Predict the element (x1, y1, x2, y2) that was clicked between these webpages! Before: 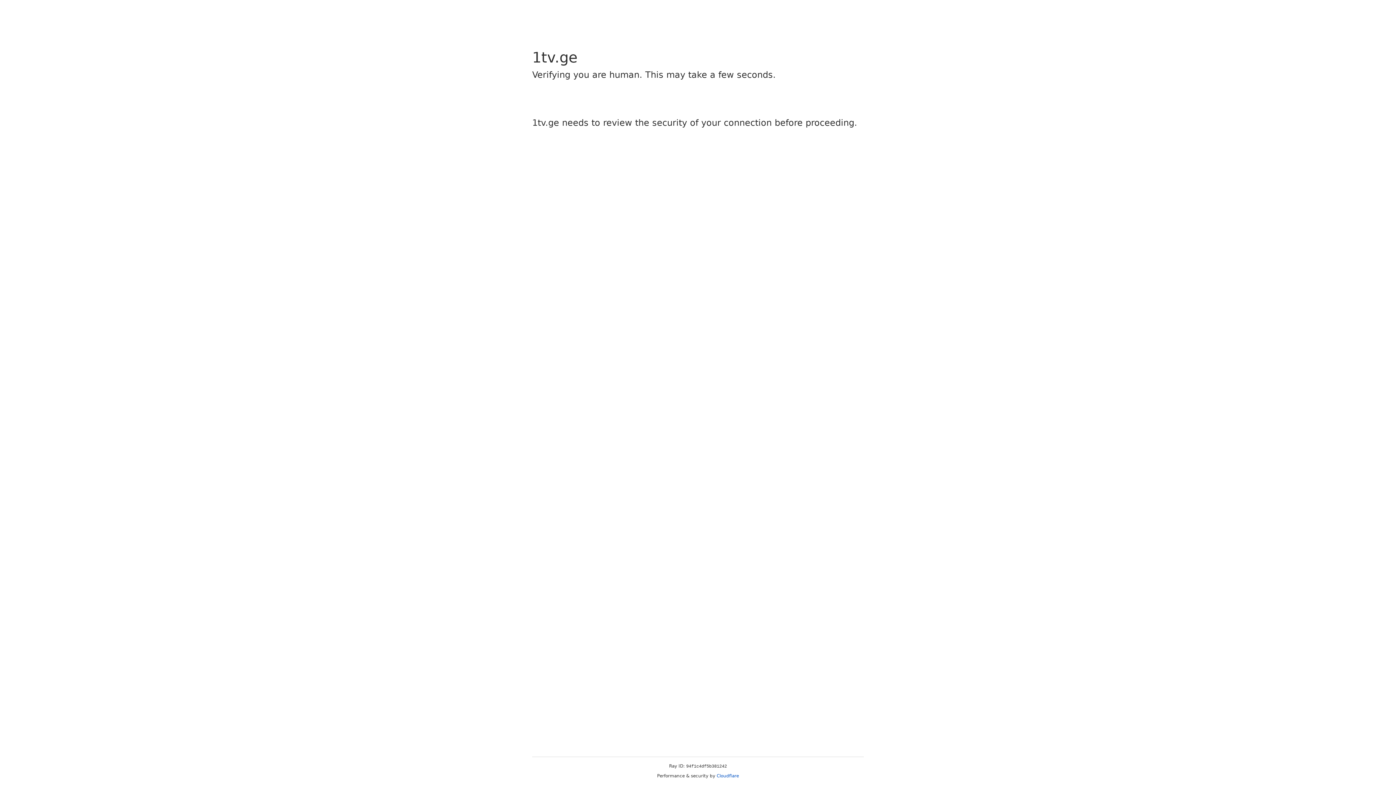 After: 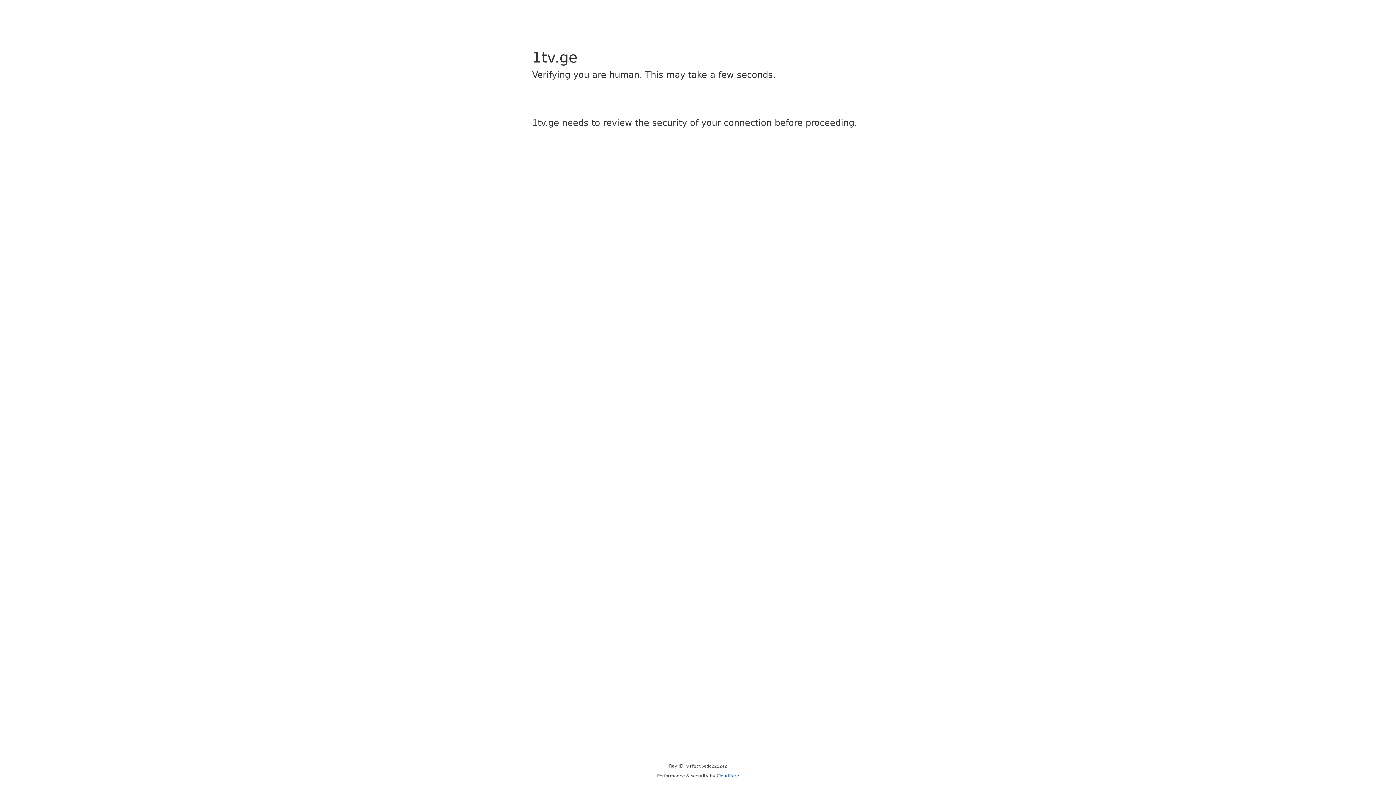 Action: label: Cloudflare bbox: (716, 773, 739, 778)